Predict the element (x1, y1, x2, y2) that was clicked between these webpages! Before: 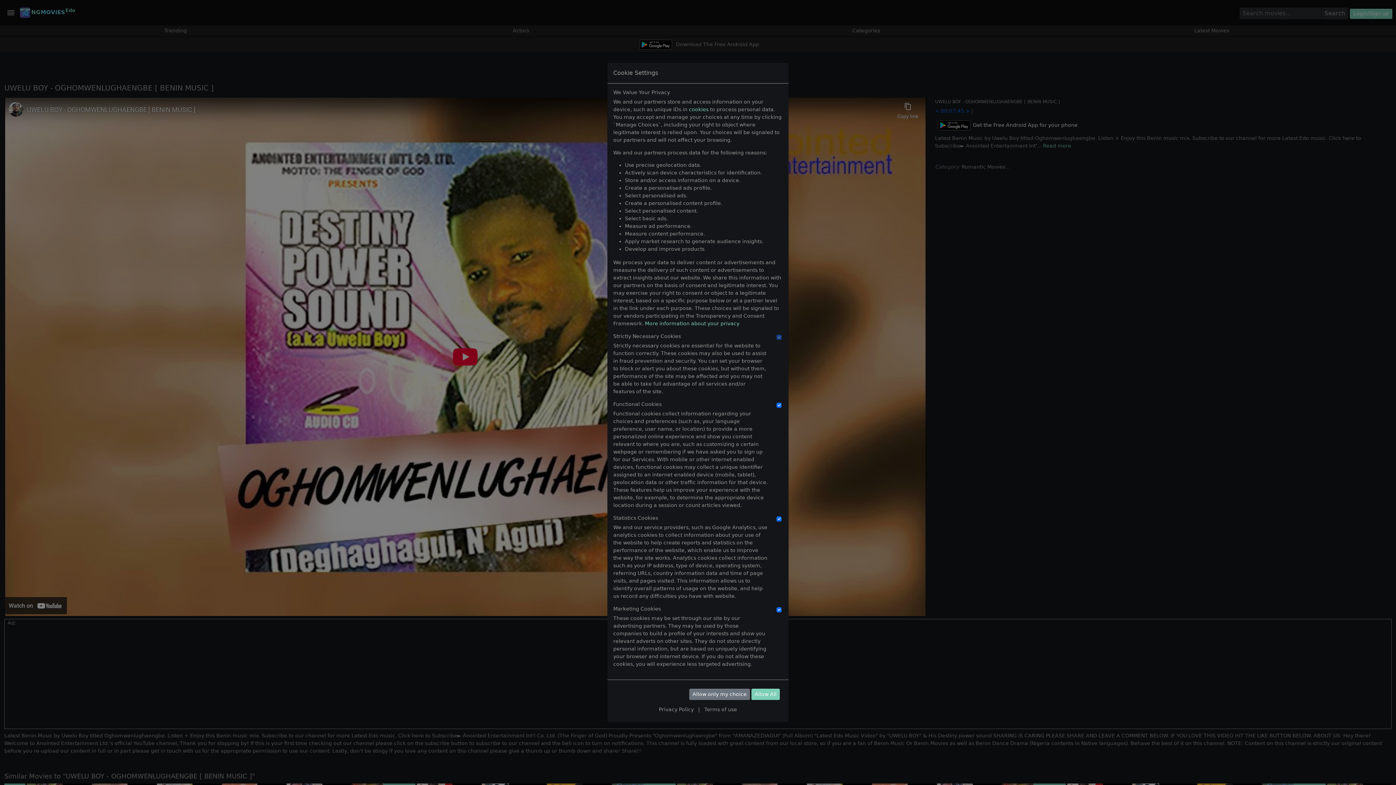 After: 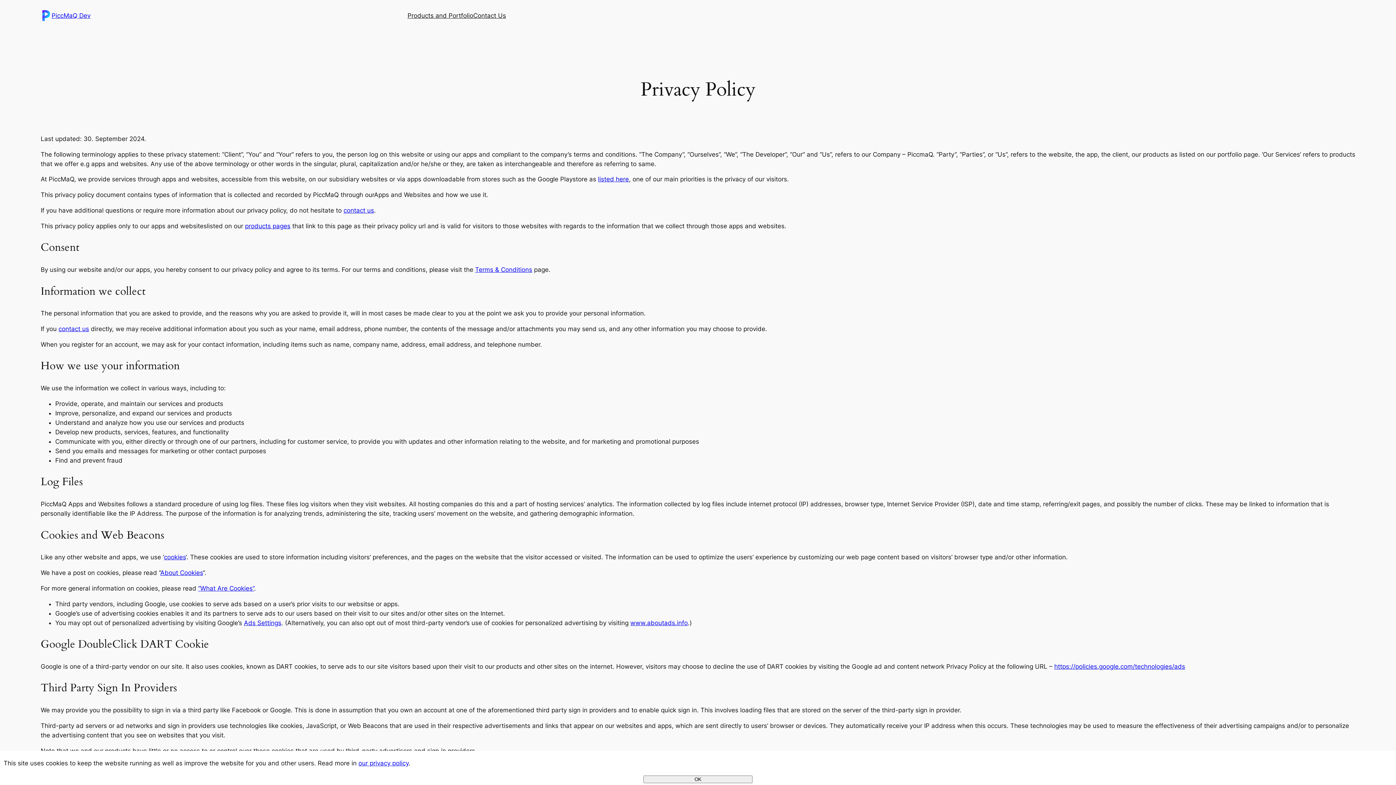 Action: bbox: (659, 706, 694, 712) label: Privacy Policy